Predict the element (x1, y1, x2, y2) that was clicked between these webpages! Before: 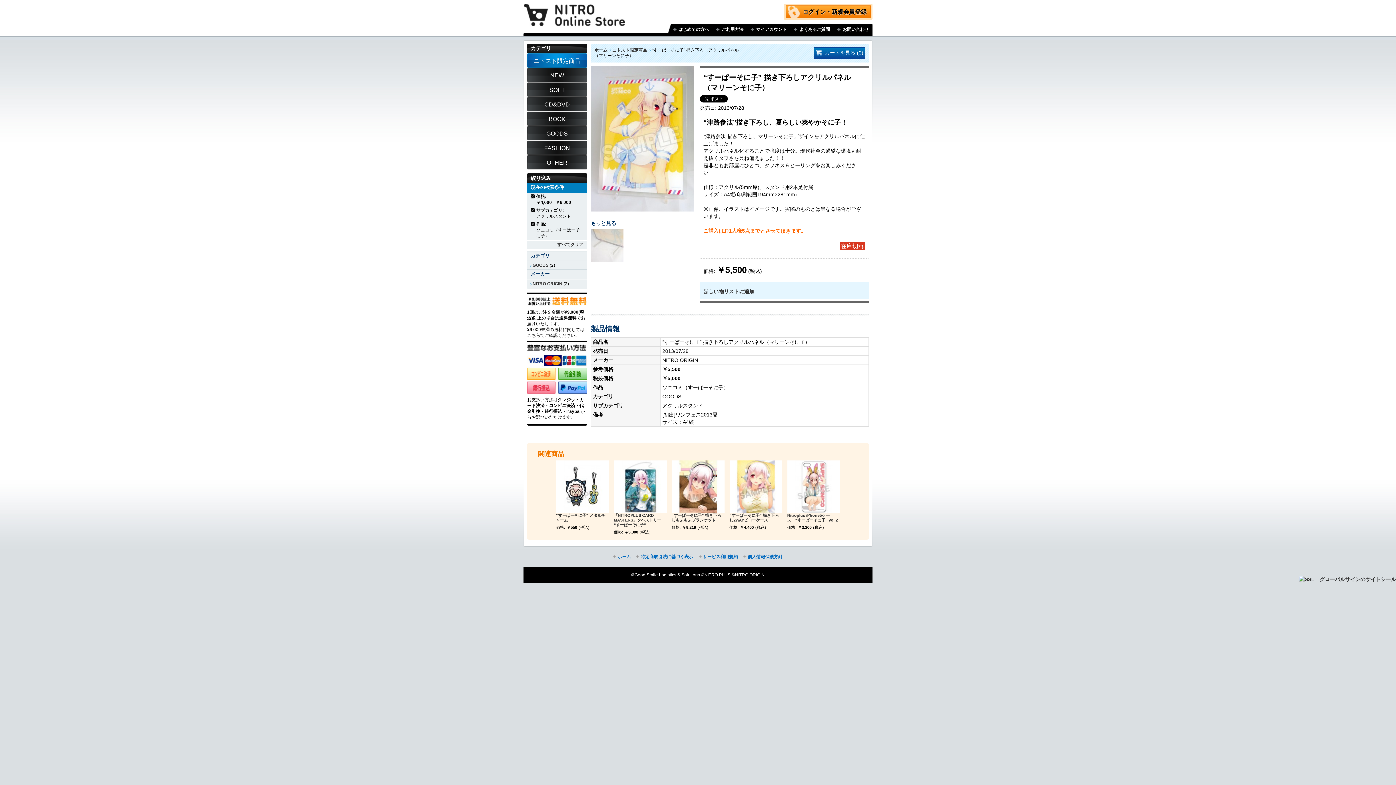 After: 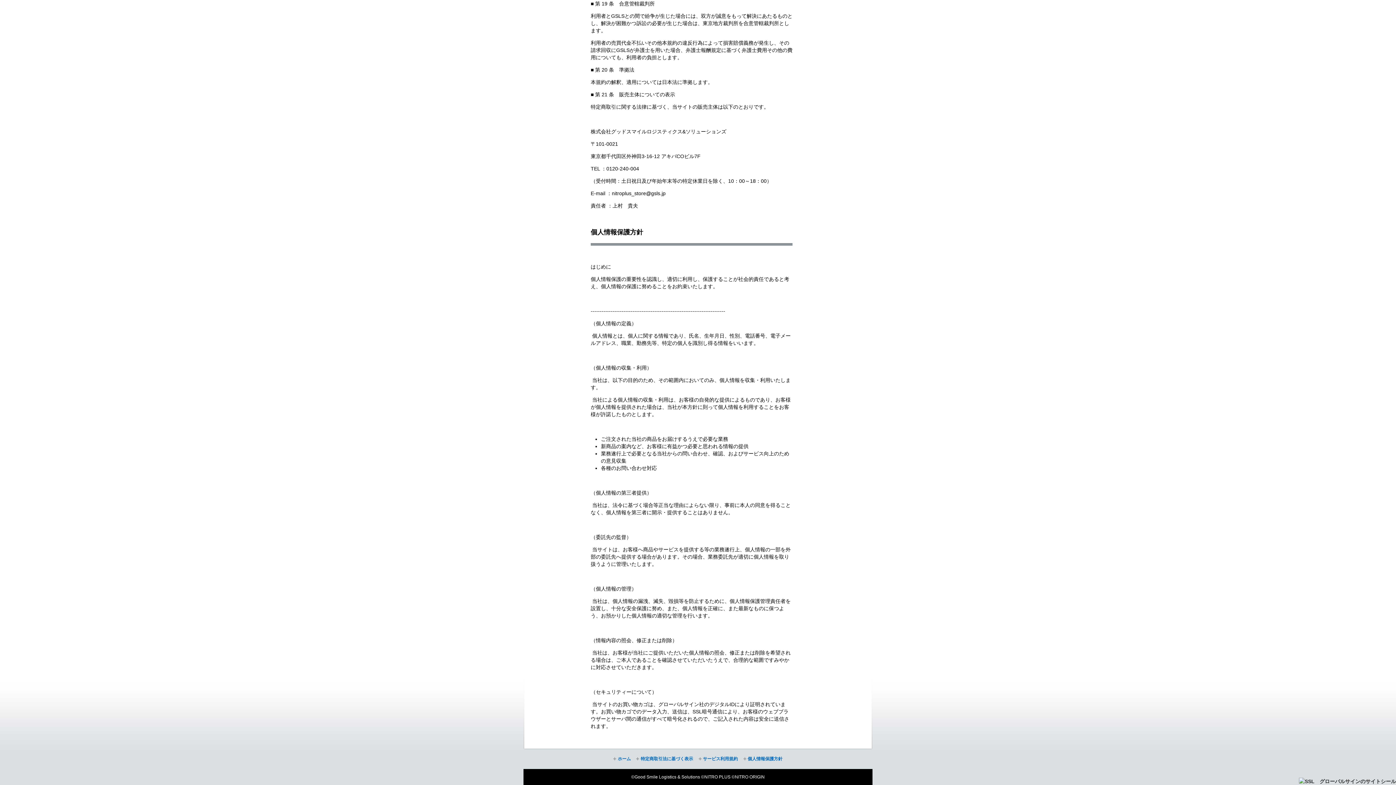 Action: bbox: (743, 554, 782, 559) label: 個人情報保護方針